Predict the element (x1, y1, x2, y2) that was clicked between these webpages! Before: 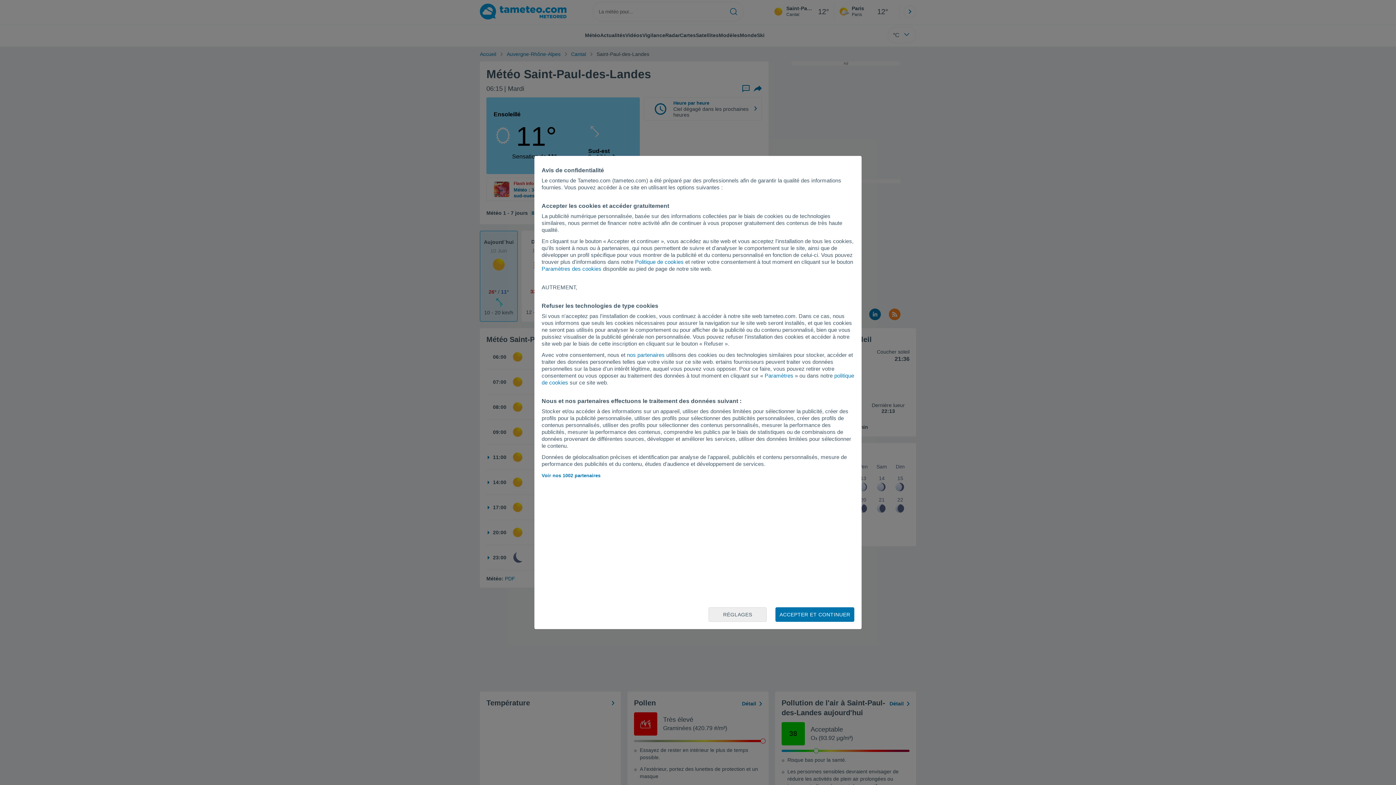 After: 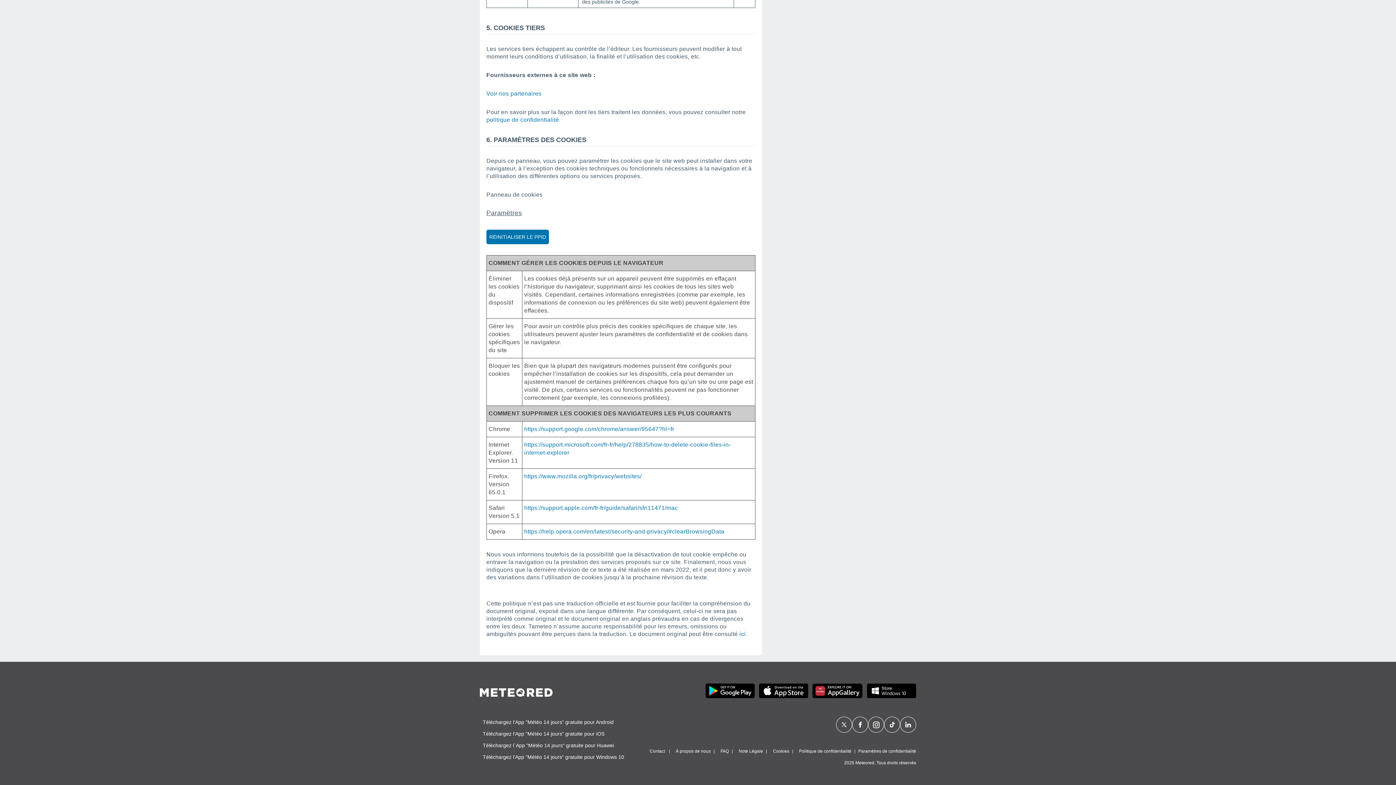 Action: label: Politique de cookies bbox: (635, 258, 683, 265)